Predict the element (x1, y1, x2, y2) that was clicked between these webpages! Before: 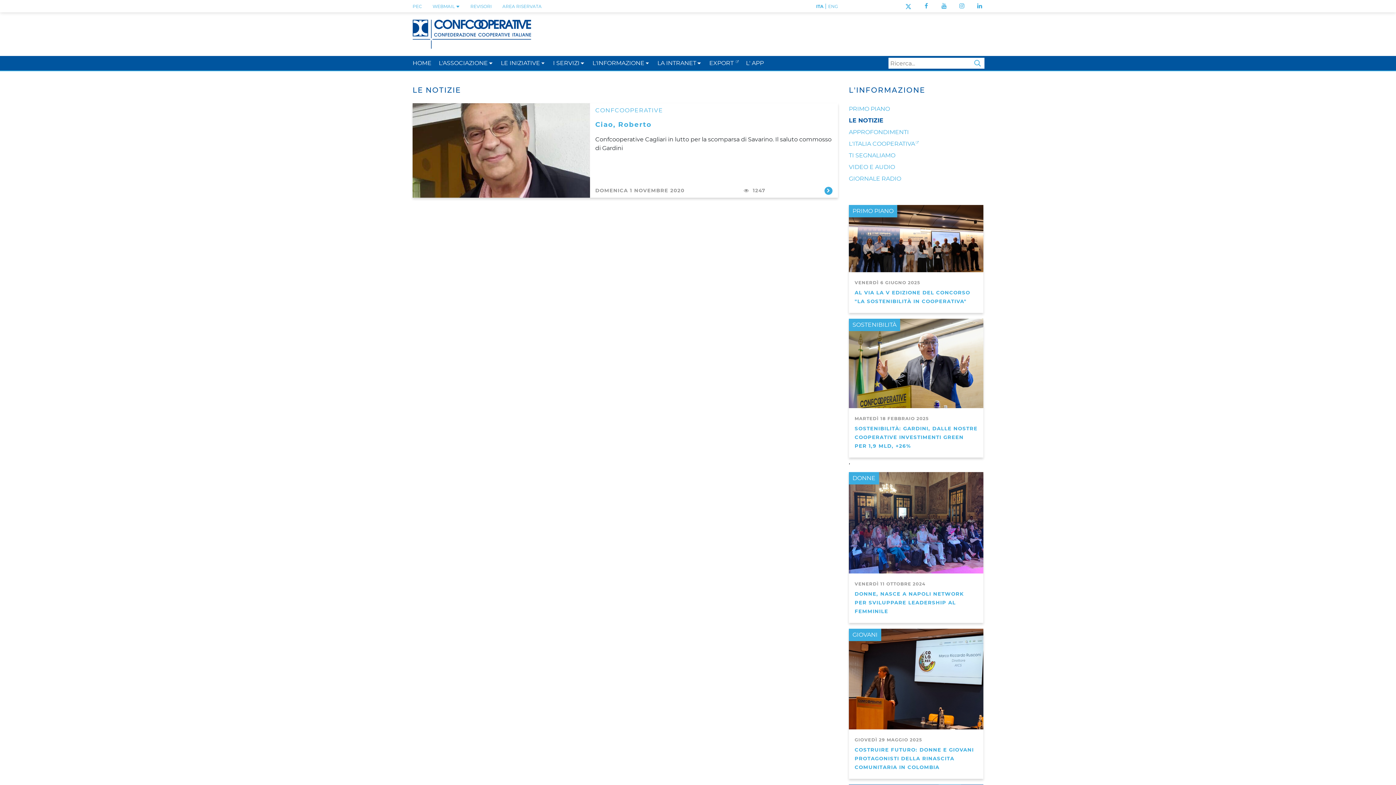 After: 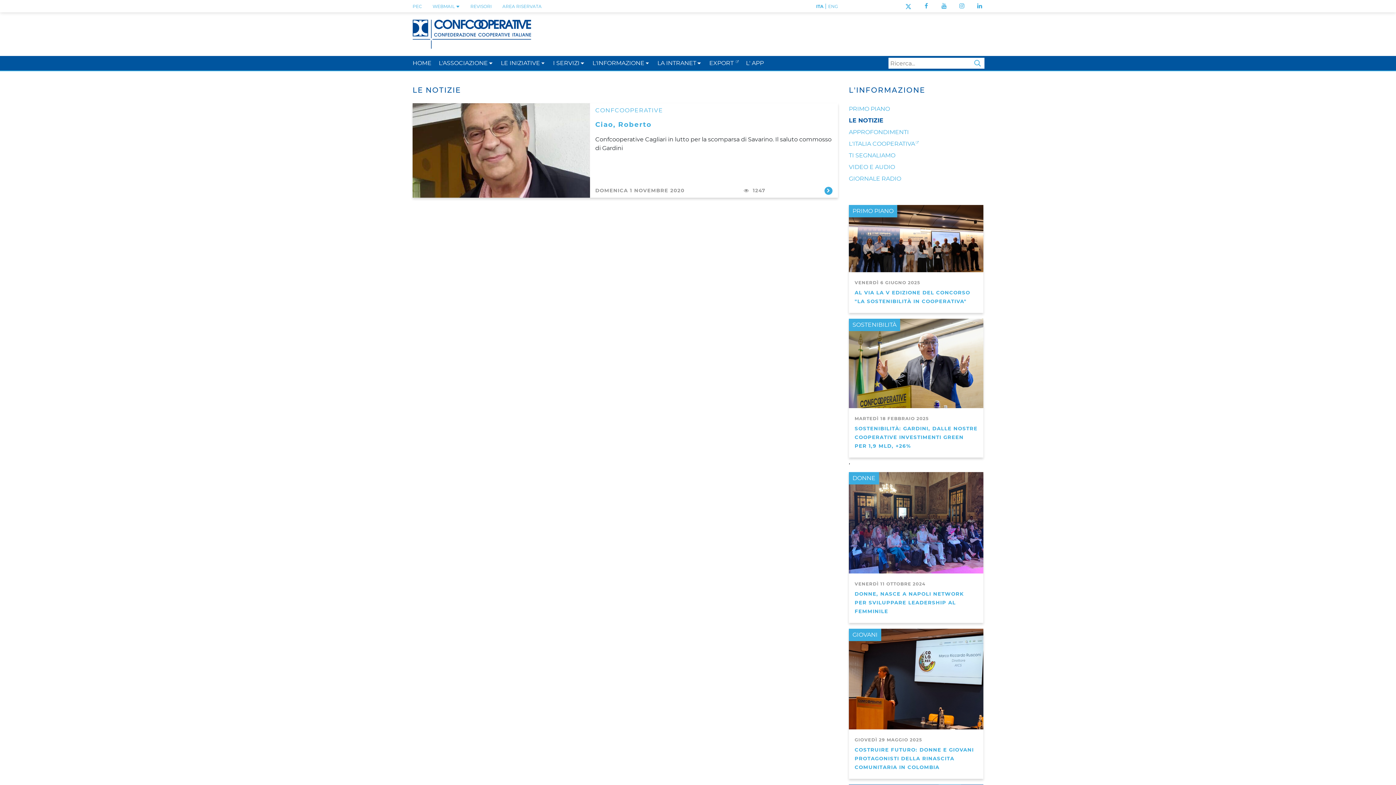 Action: bbox: (905, 2, 911, 9)